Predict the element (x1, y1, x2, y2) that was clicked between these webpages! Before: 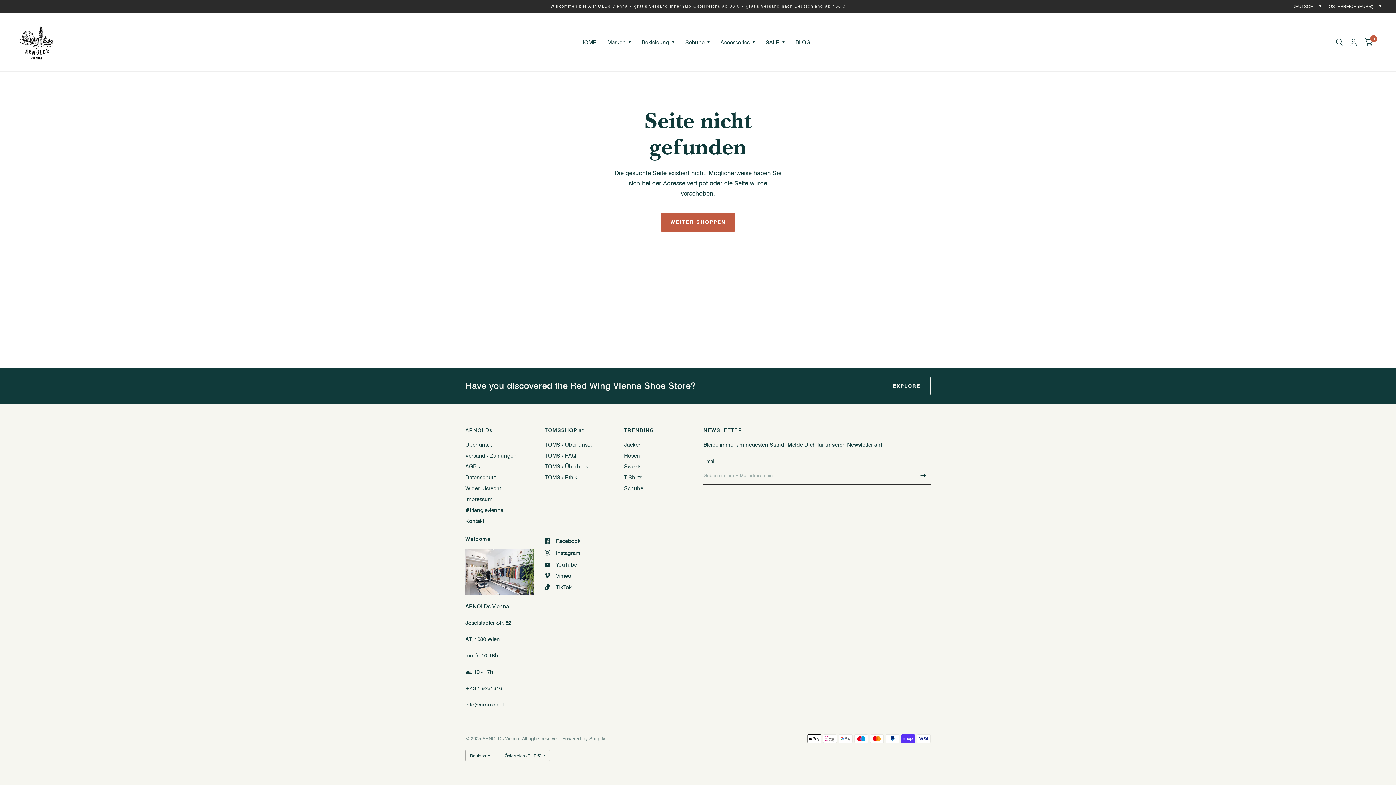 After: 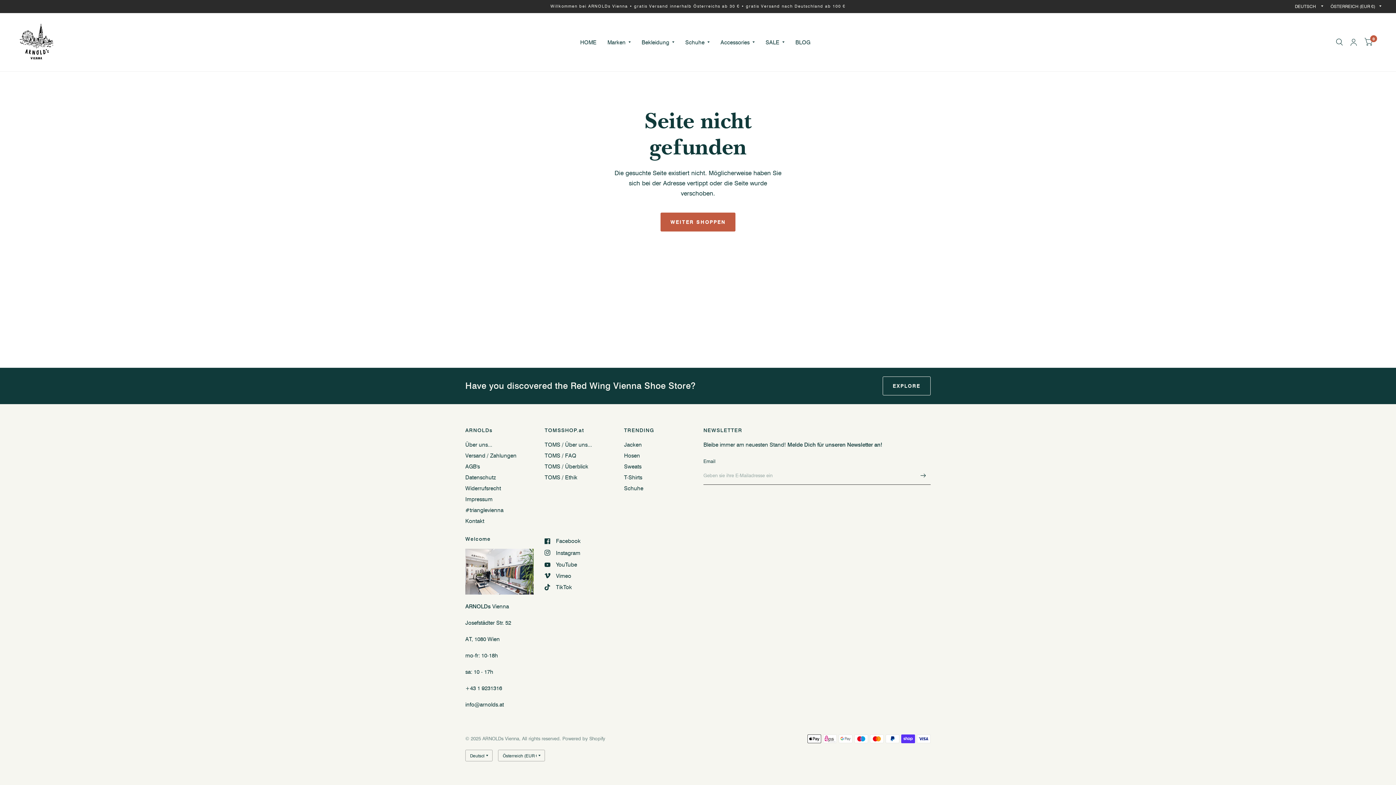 Action: label: EXPLORE bbox: (882, 376, 930, 395)